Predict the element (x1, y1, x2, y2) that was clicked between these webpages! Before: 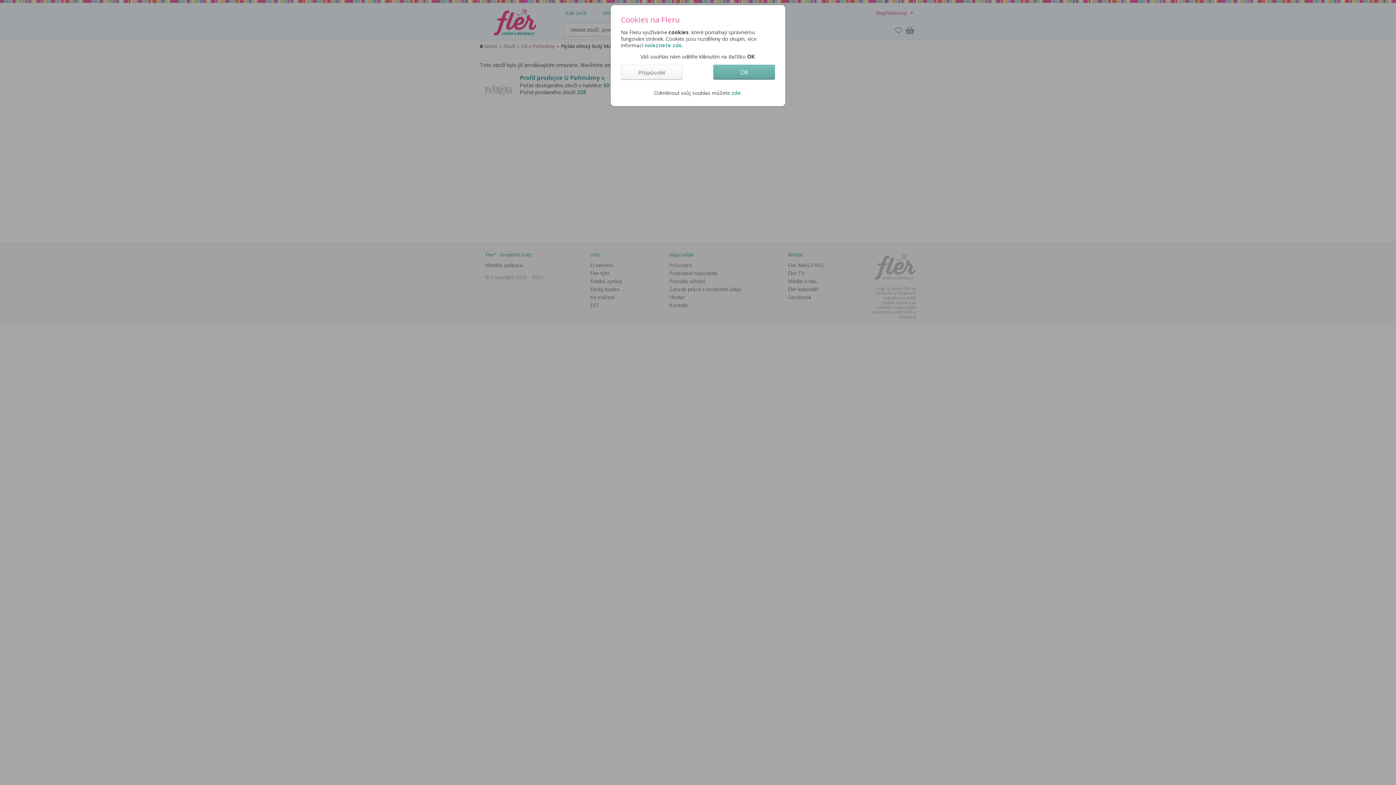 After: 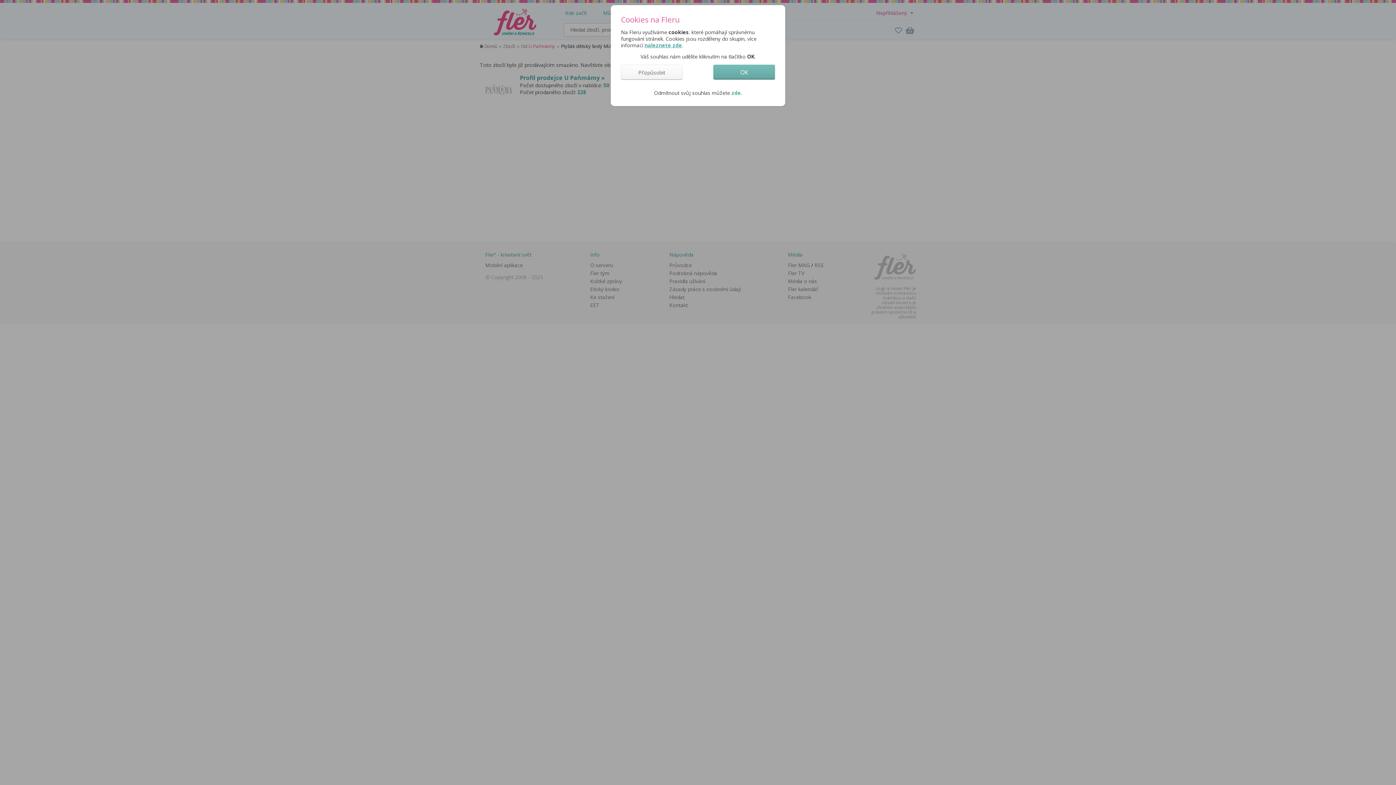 Action: bbox: (644, 41, 682, 48) label: naleznete zde